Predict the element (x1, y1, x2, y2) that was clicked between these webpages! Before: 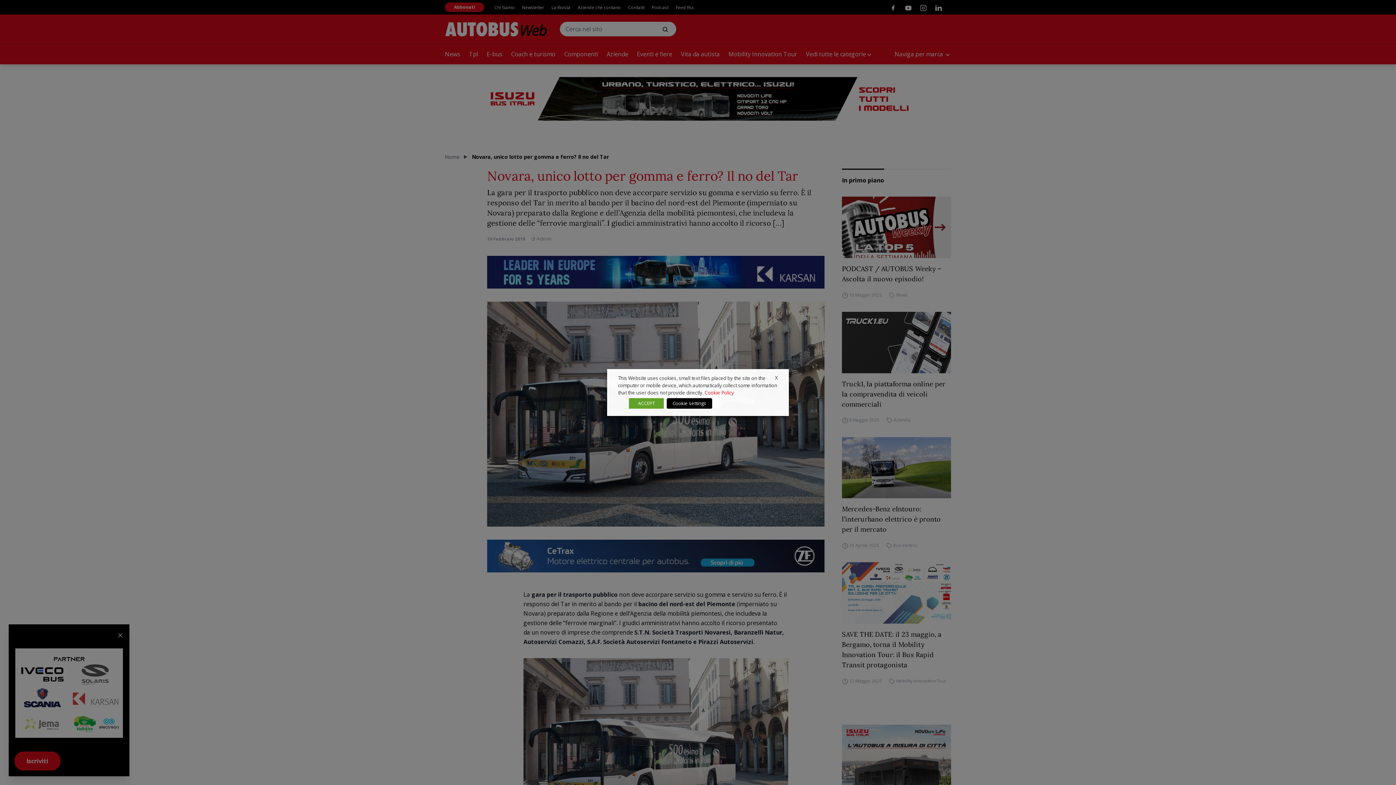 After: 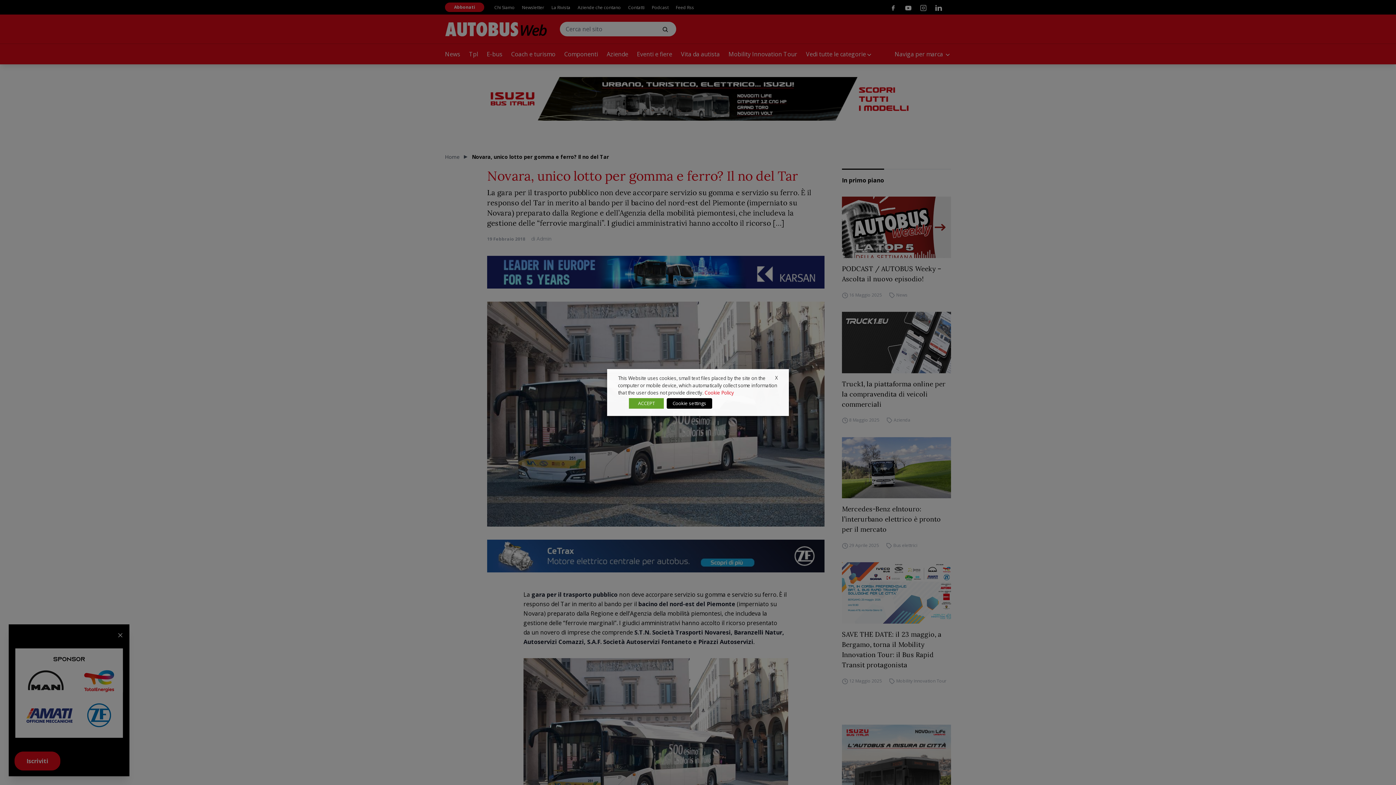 Action: bbox: (704, 389, 734, 396) label: Cookie Policy